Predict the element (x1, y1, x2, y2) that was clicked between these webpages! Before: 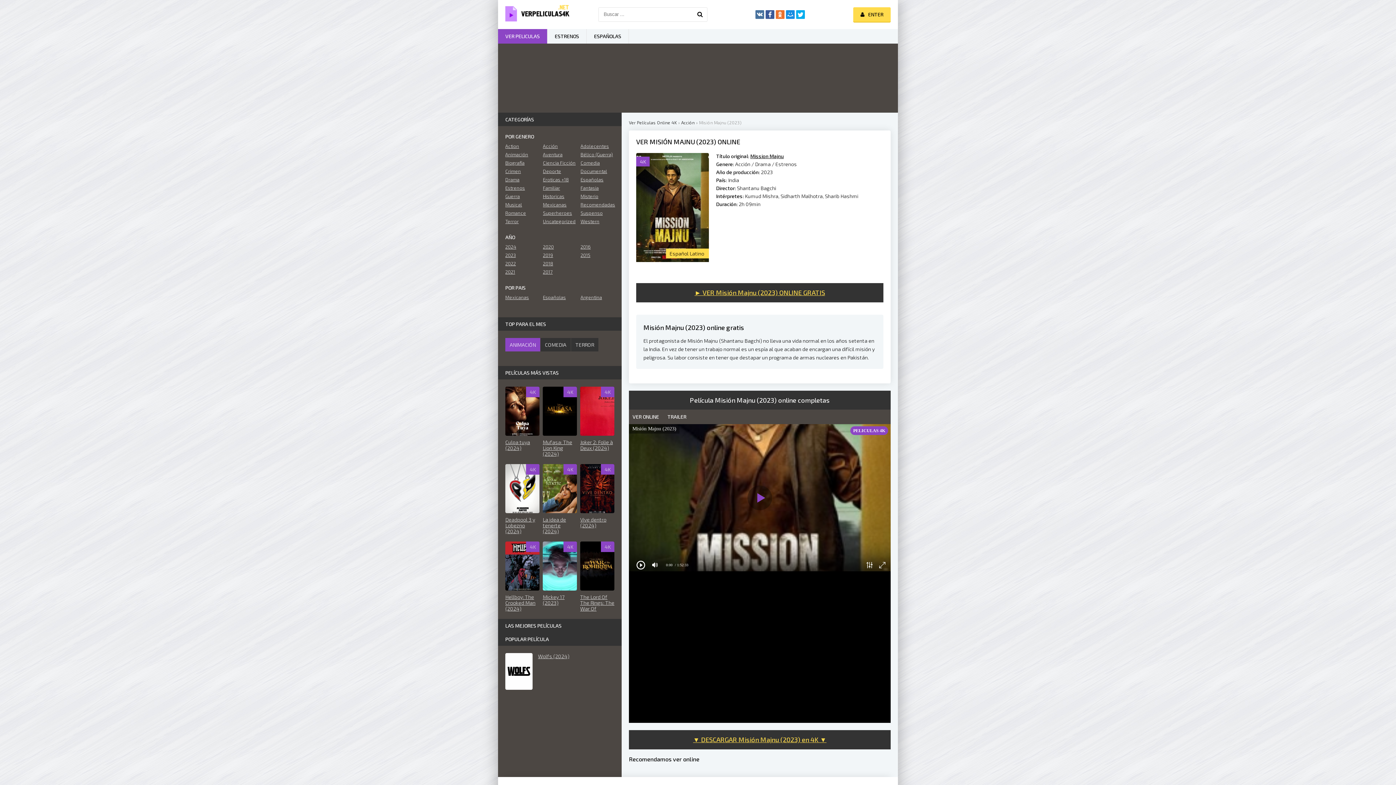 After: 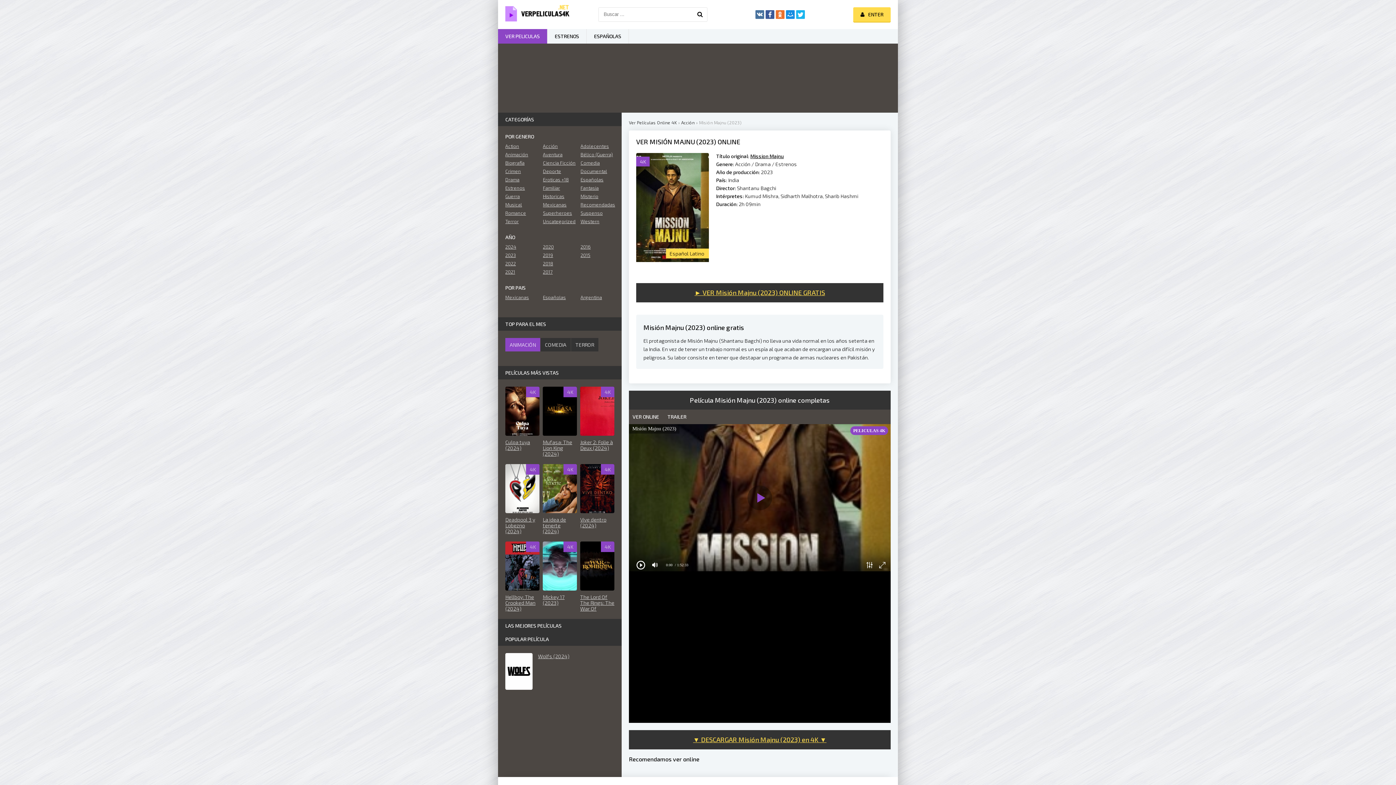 Action: bbox: (796, 10, 805, 18)